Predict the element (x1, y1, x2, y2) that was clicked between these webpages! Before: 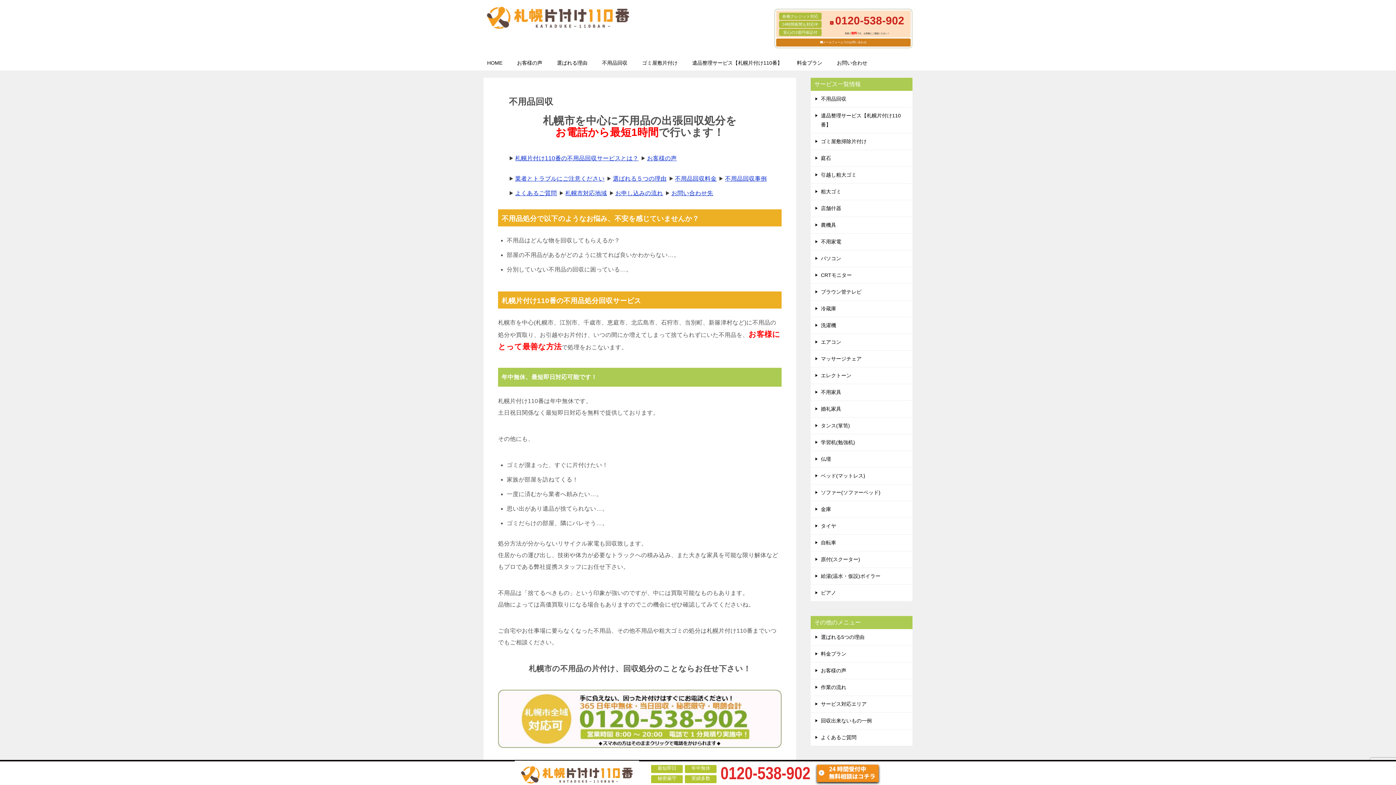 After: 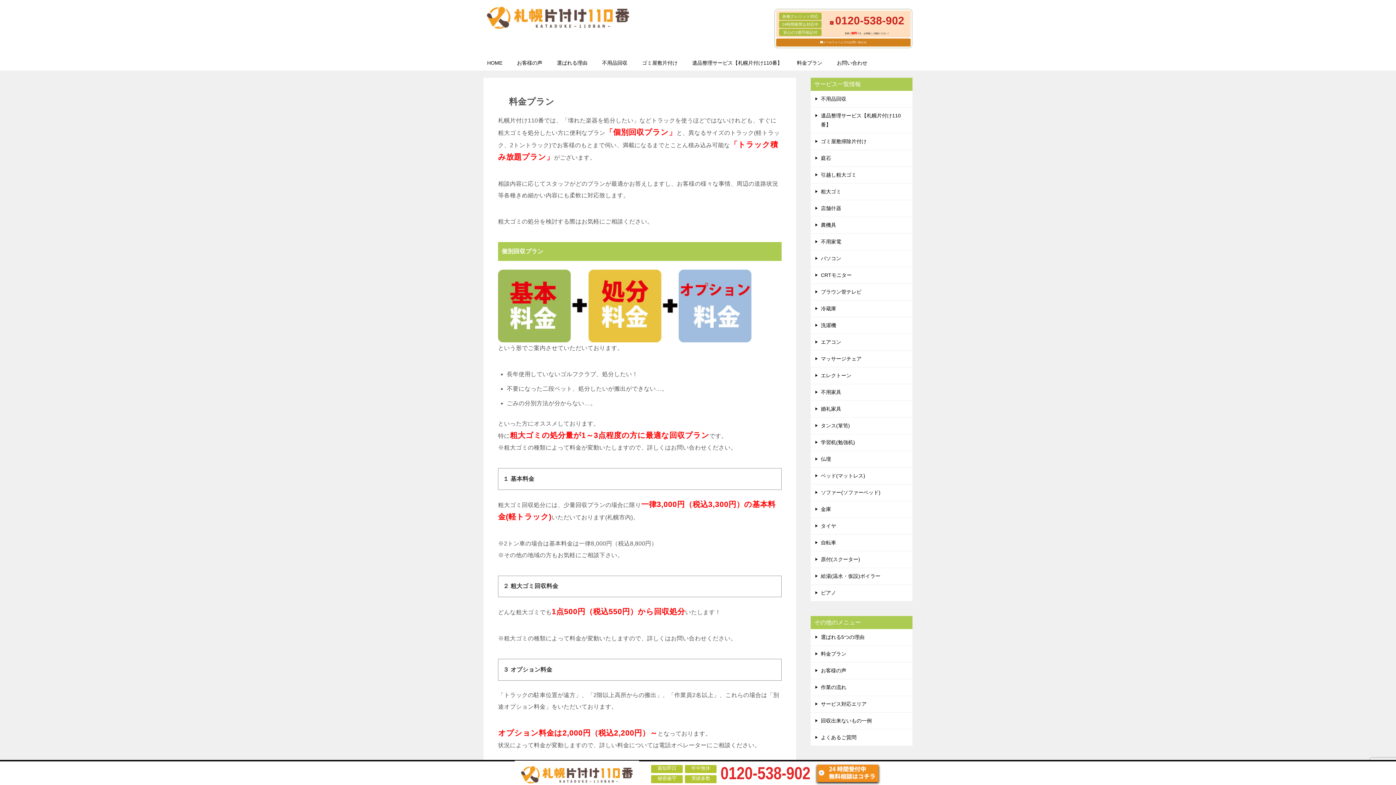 Action: label: 料金プラン bbox: (810, 646, 912, 662)